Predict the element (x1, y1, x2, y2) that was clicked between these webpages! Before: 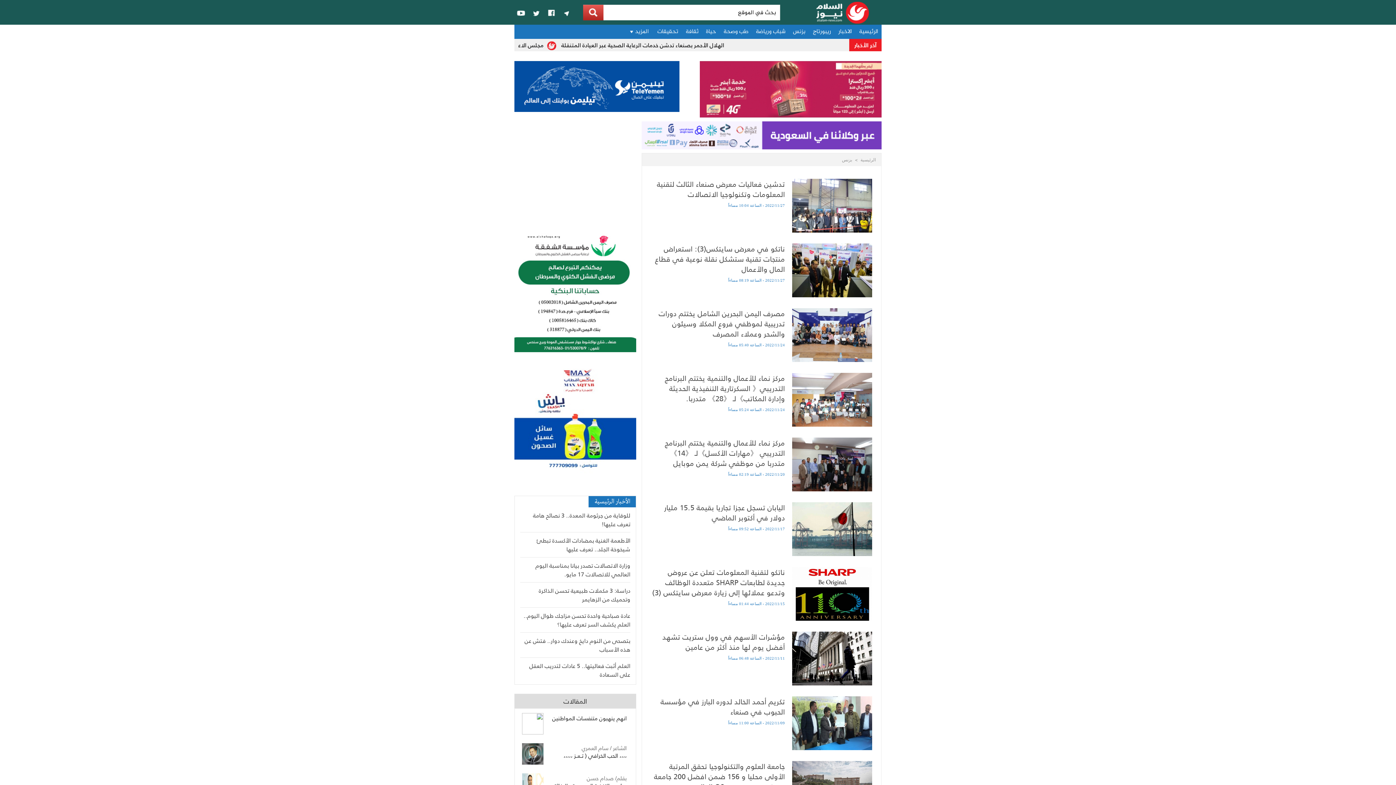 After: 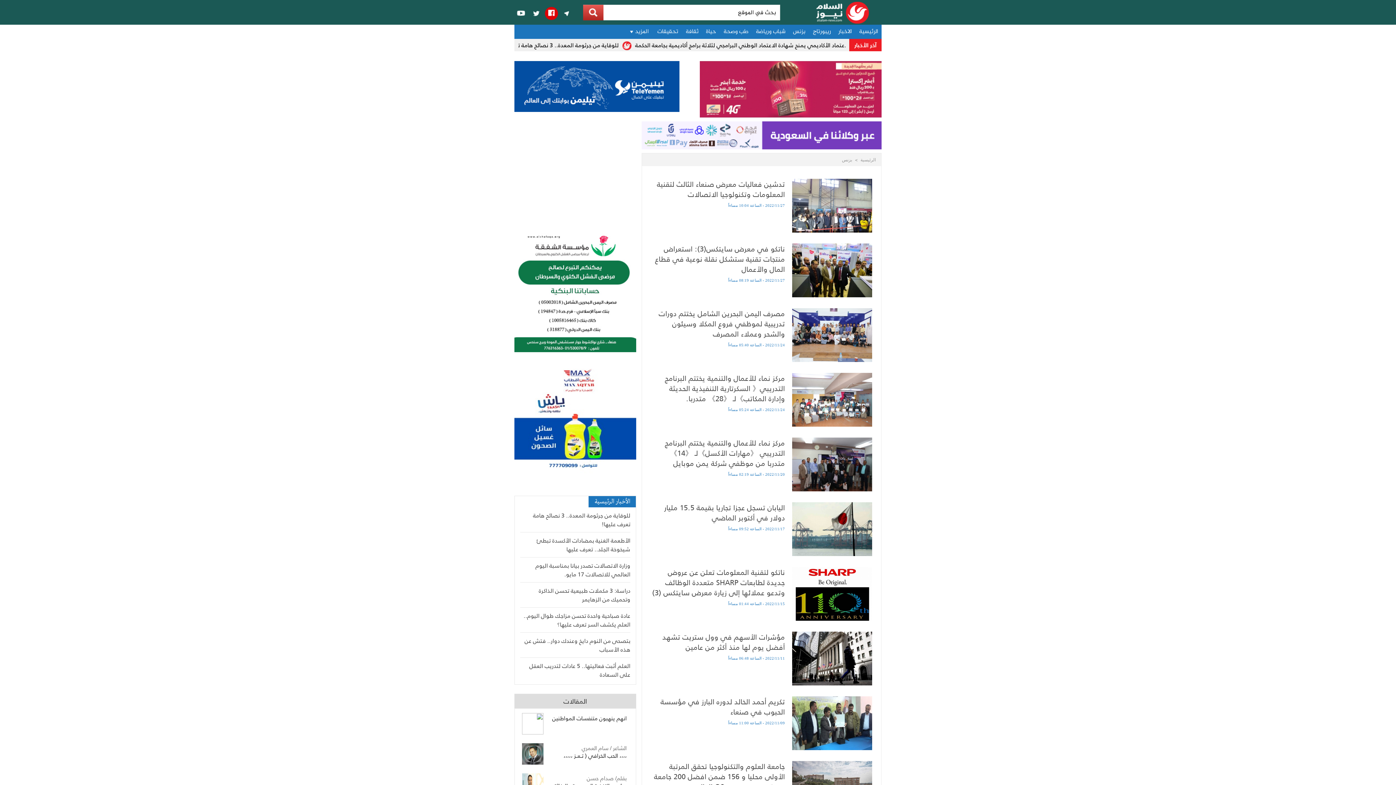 Action: bbox: (545, 6, 558, 20)